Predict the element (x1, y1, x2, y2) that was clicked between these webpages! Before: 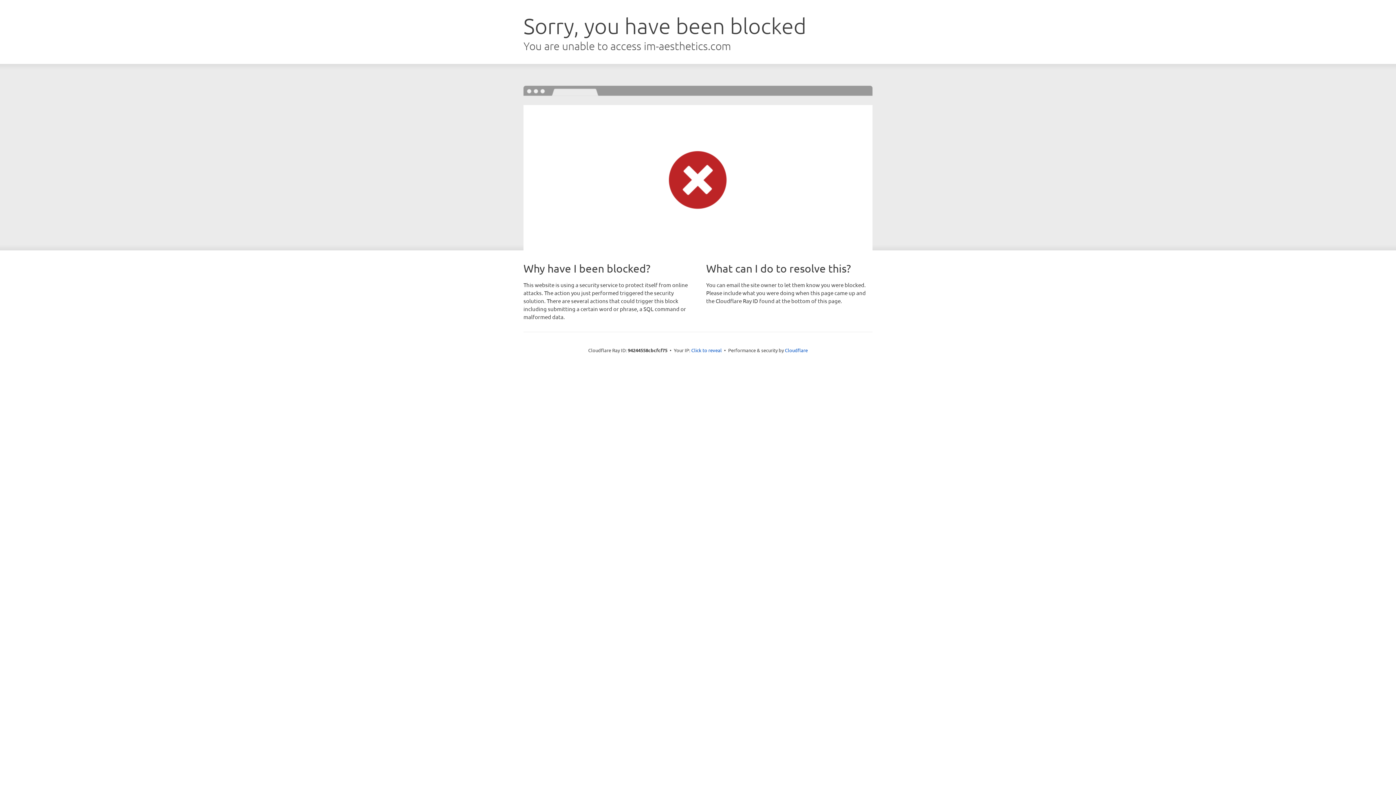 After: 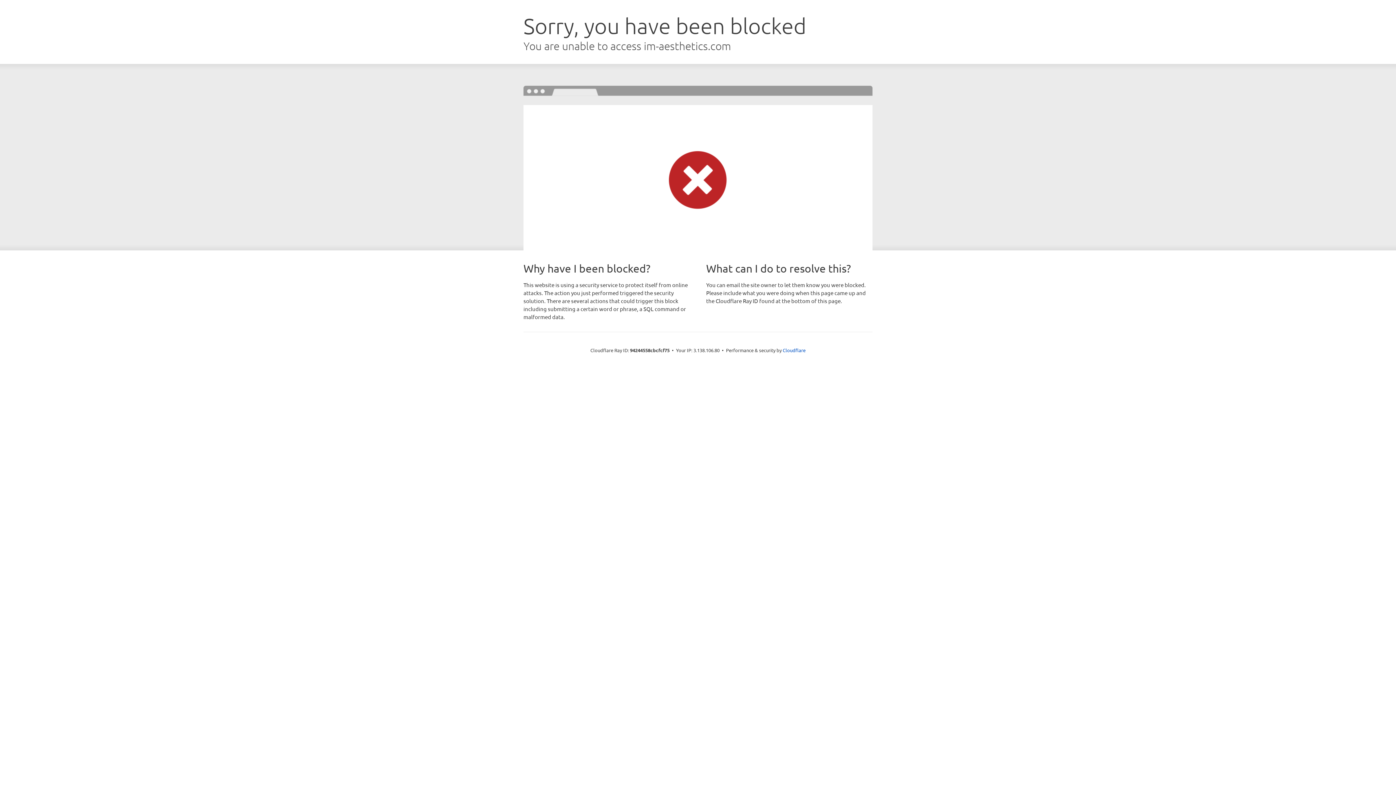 Action: bbox: (691, 346, 722, 353) label: Click to reveal